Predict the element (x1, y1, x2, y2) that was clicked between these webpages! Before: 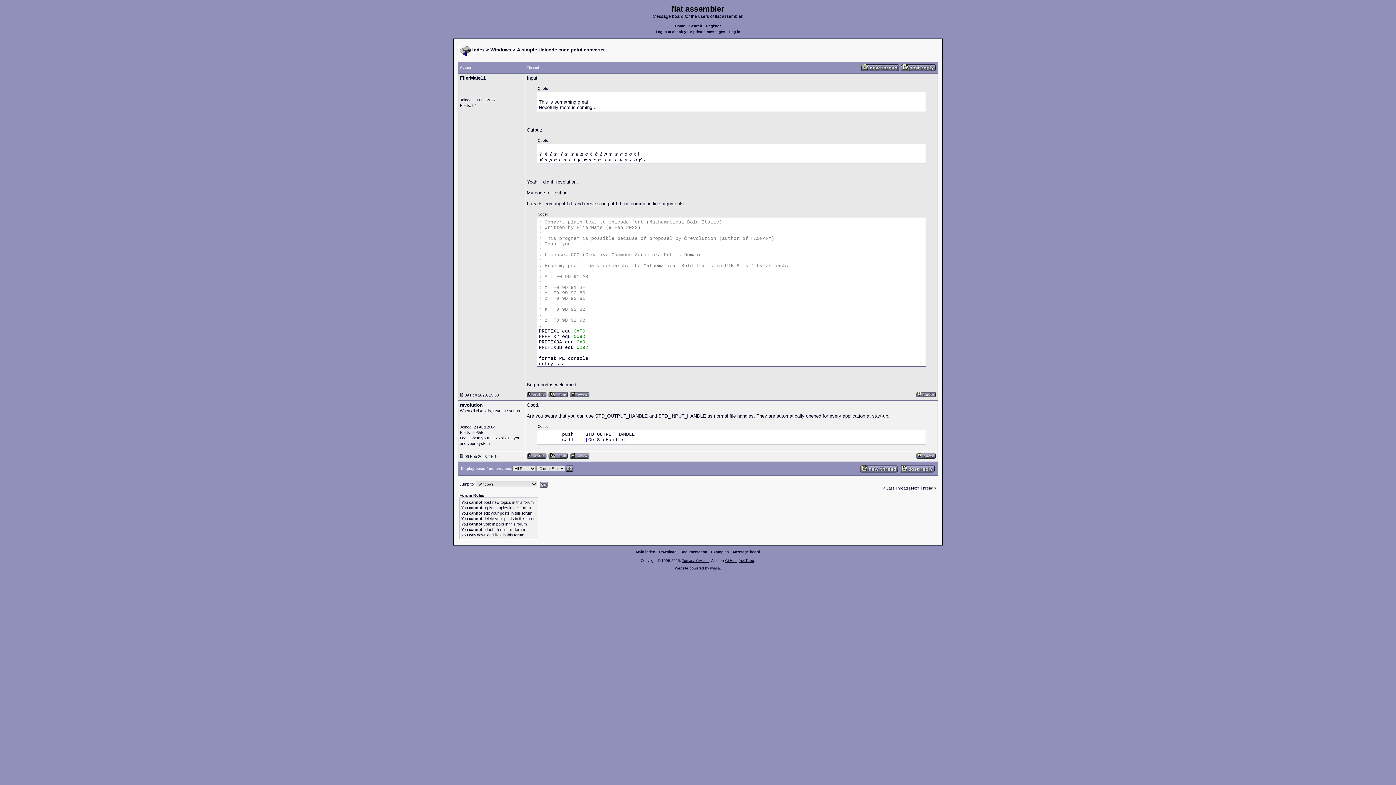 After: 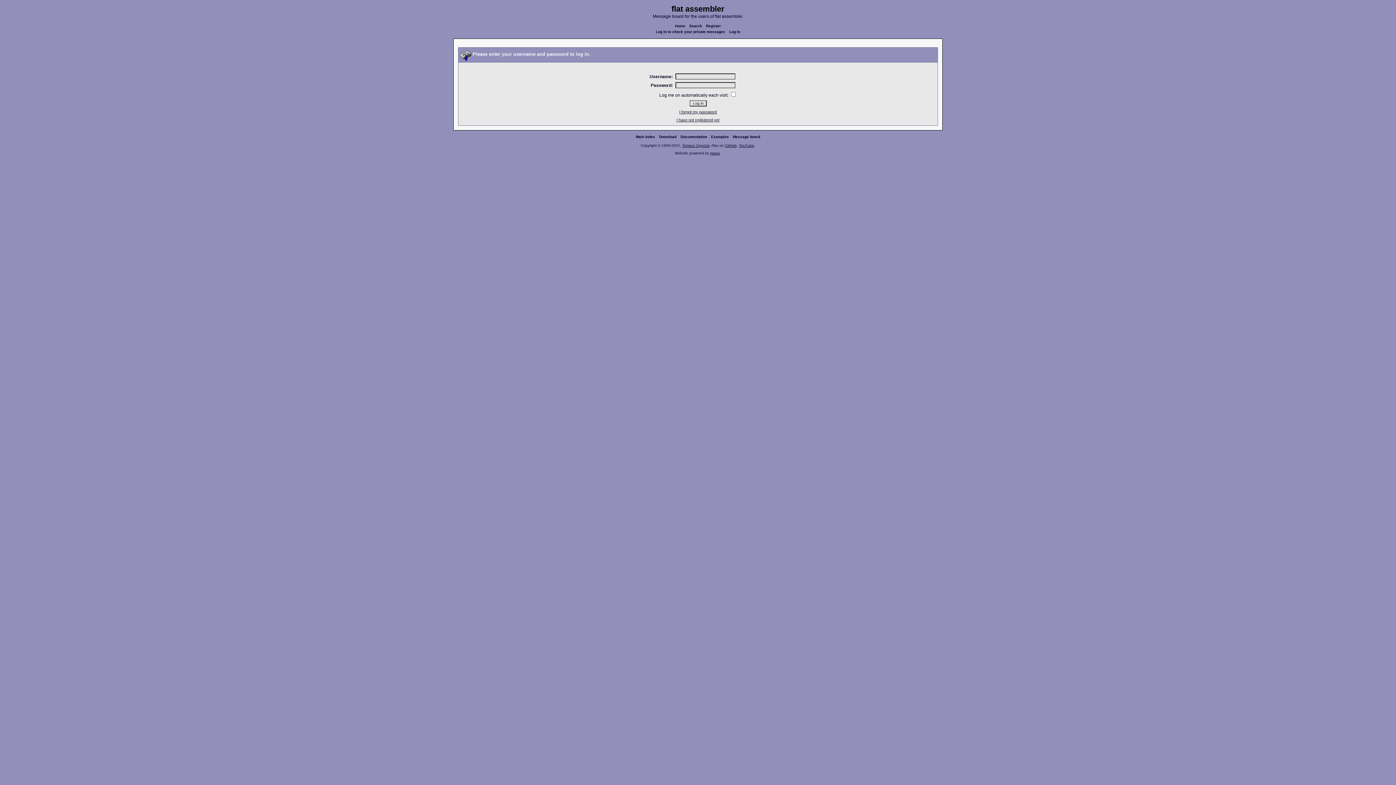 Action: bbox: (899, 465, 935, 469)